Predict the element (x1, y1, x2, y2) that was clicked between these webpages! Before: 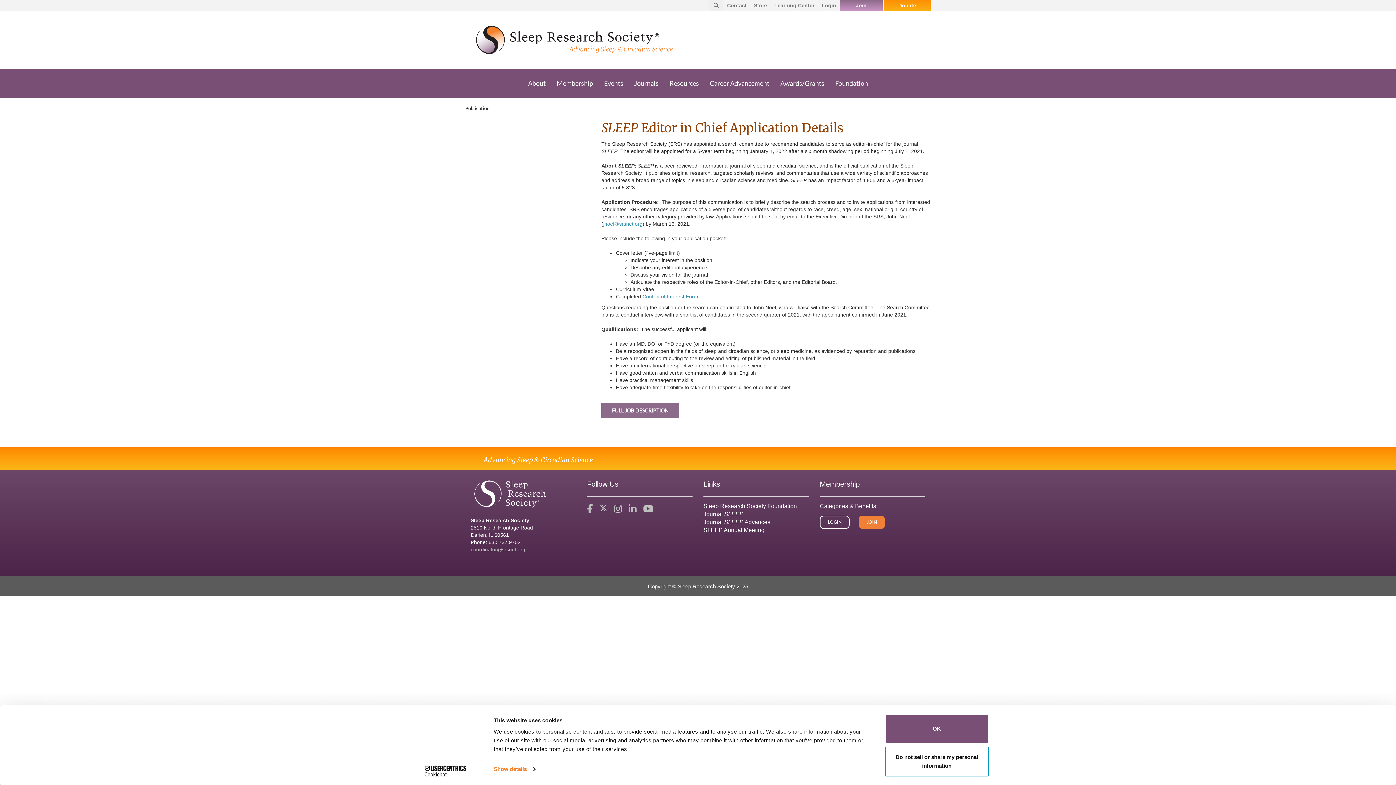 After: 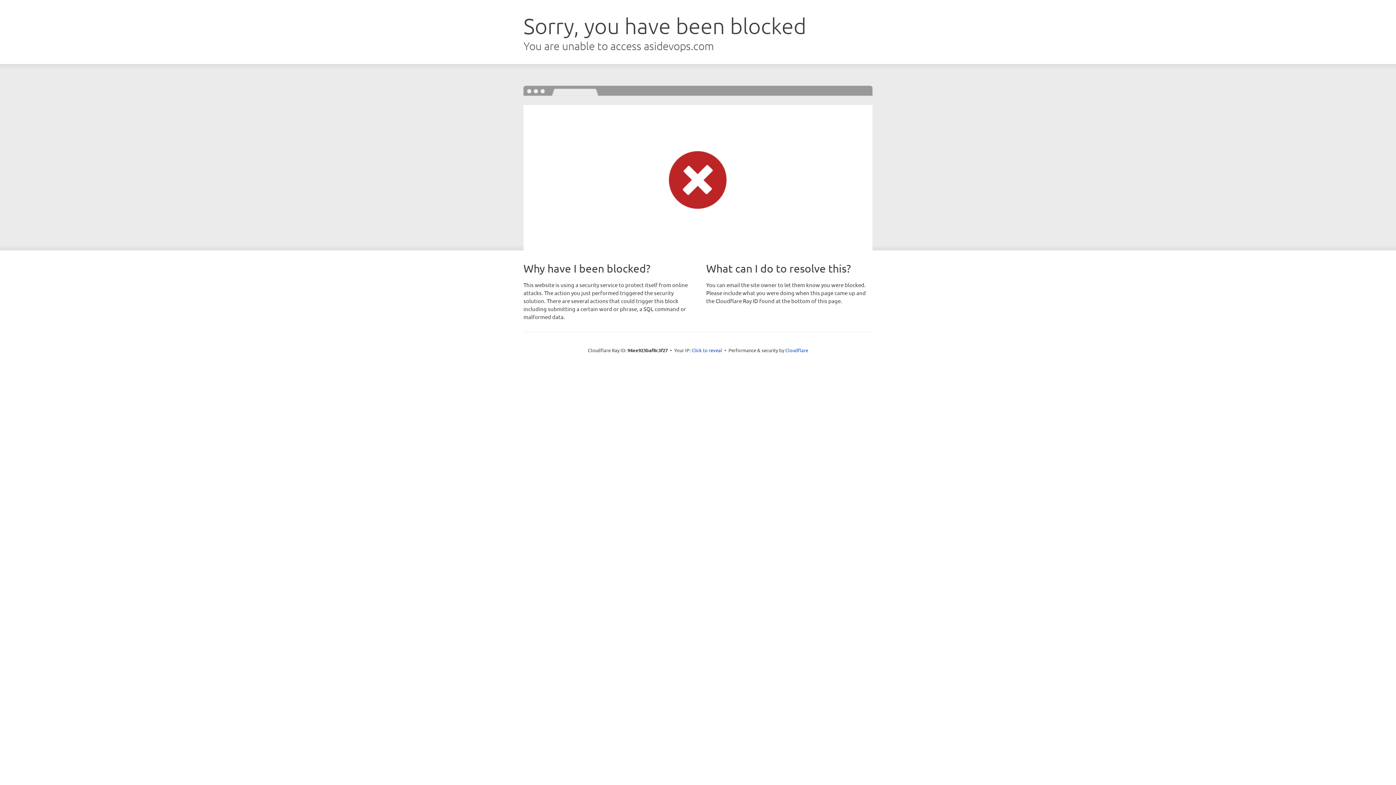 Action: bbox: (884, -2, 930, 13) label: Donate